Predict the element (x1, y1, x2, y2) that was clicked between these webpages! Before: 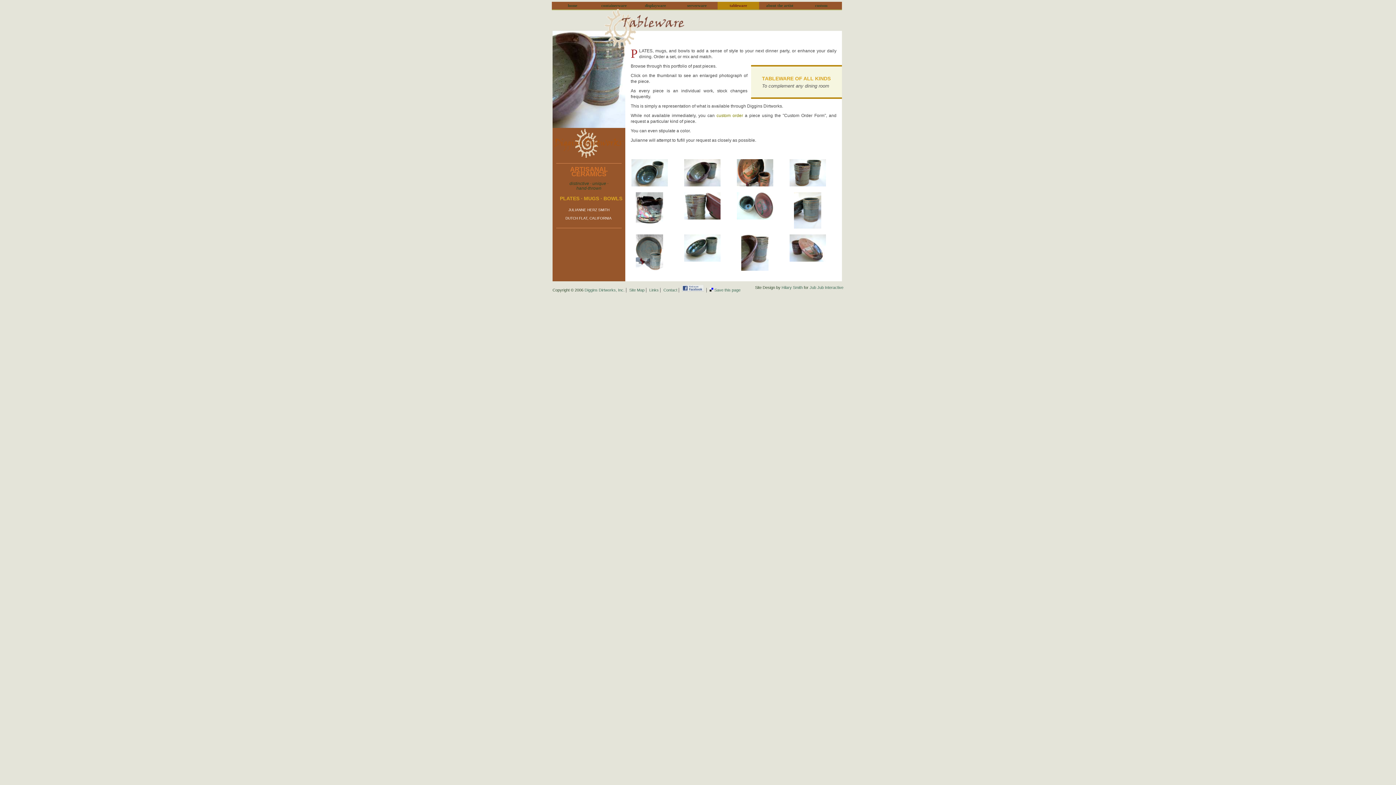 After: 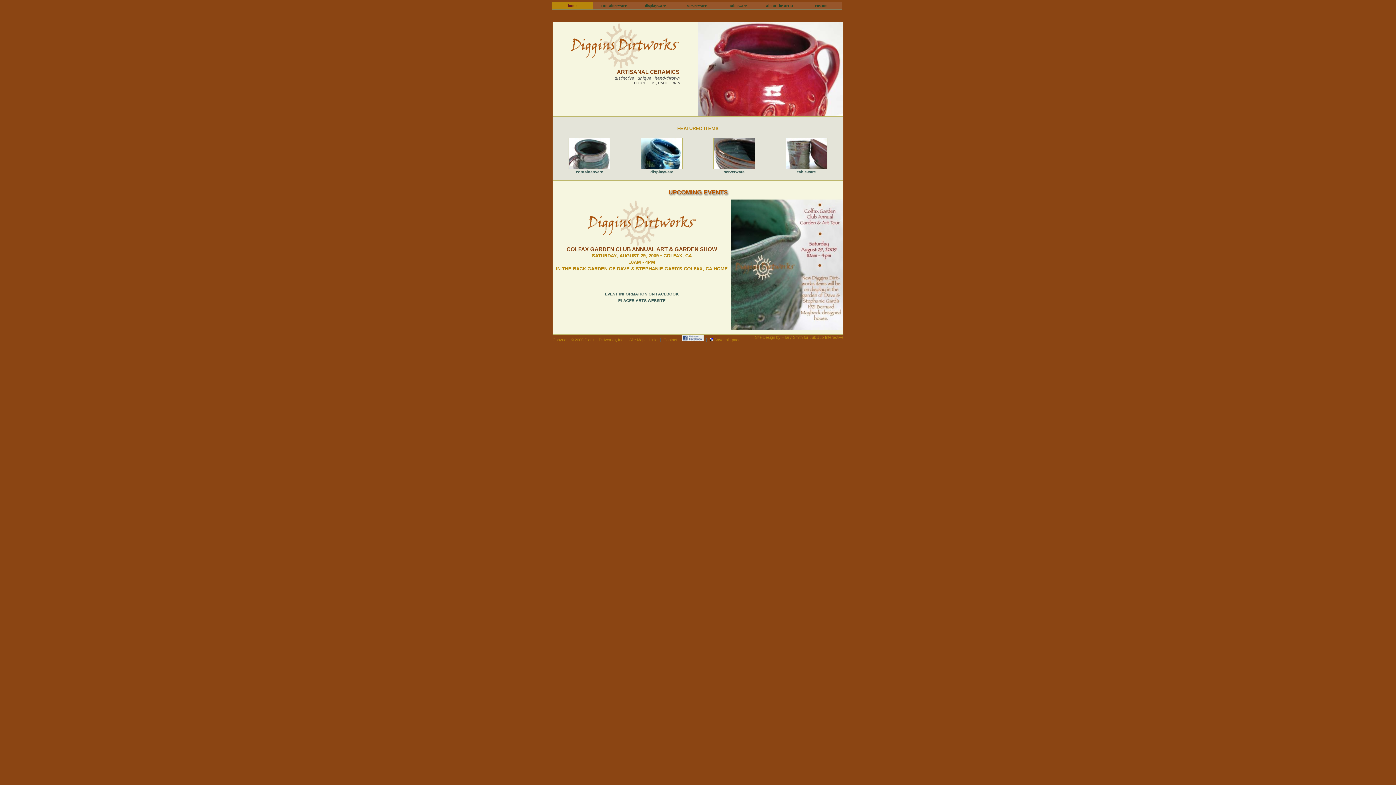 Action: bbox: (552, 124, 625, 159) label:  